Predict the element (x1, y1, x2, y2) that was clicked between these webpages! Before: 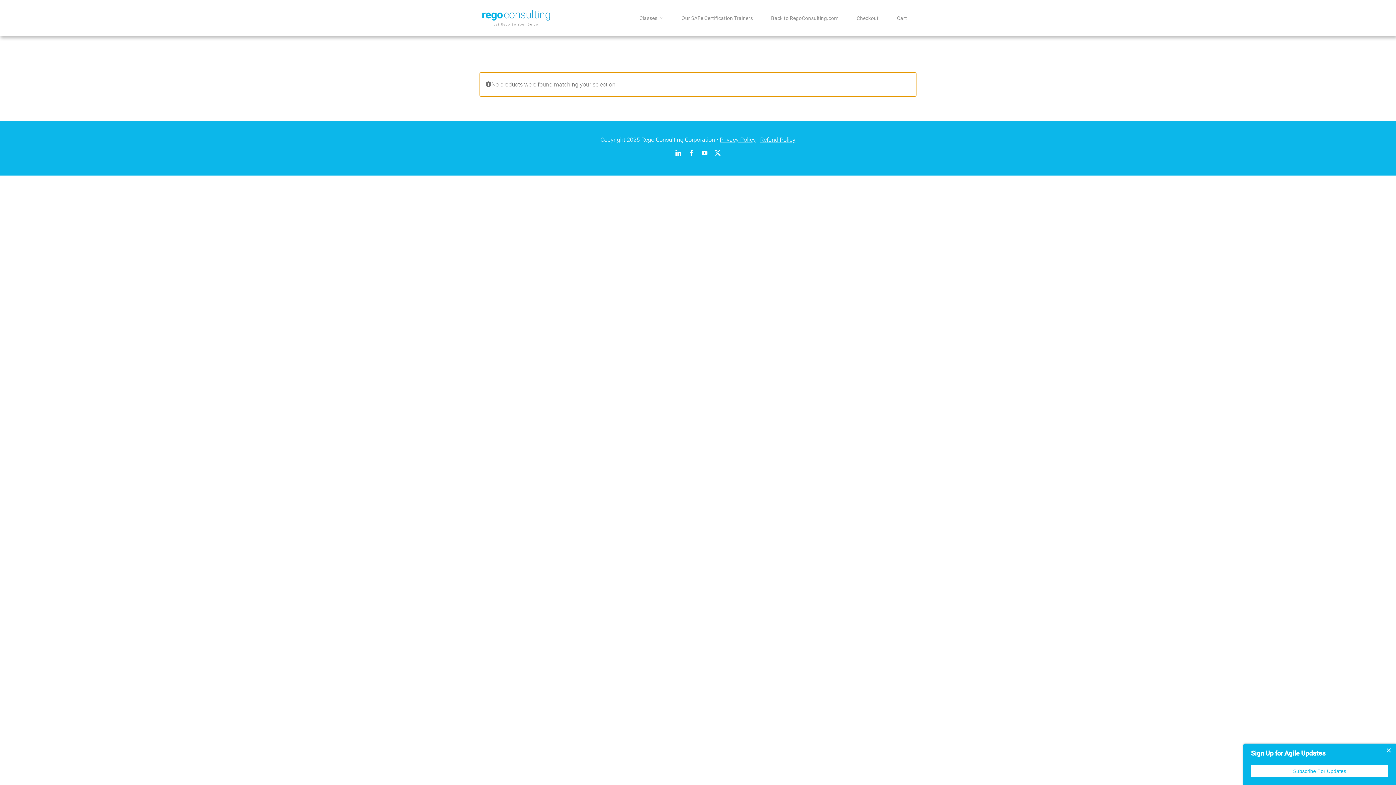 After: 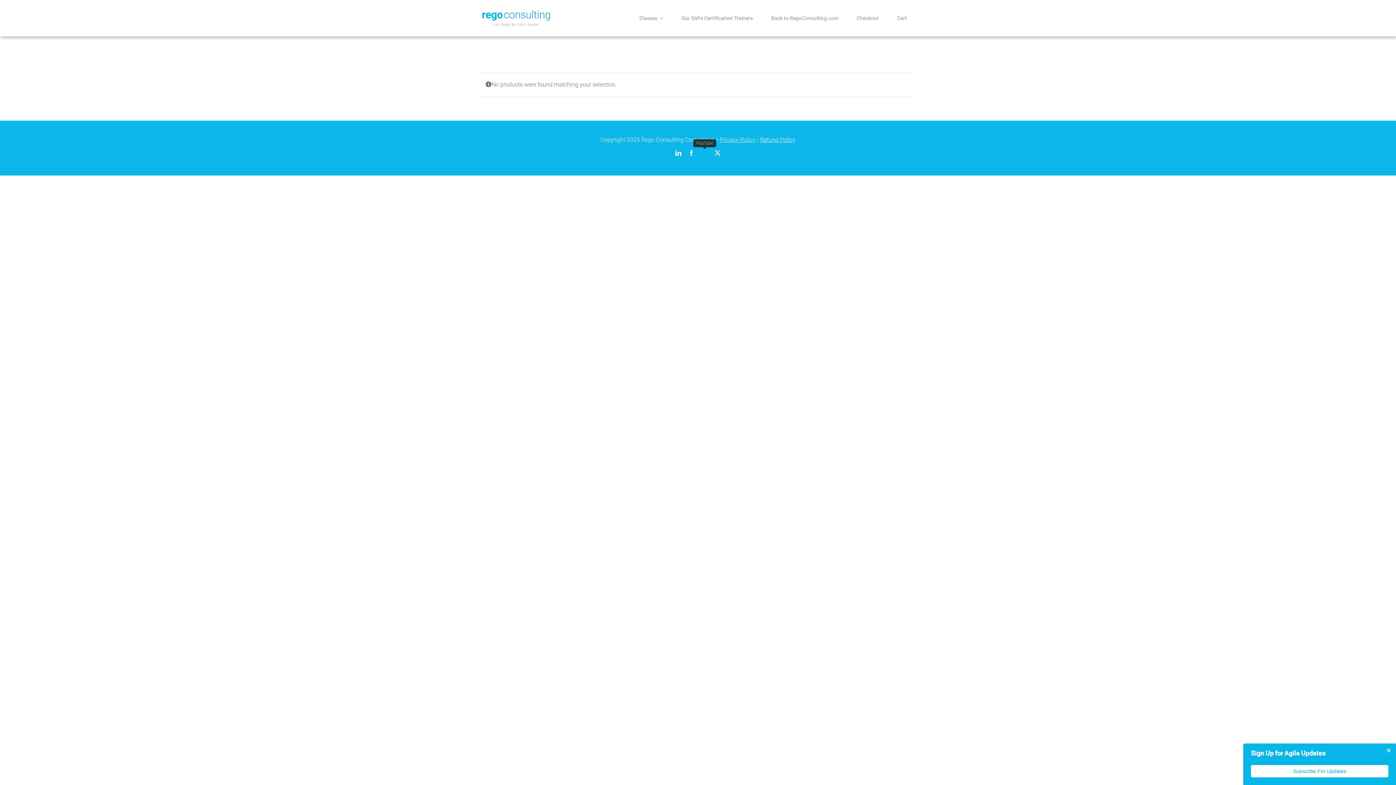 Action: label: youtube bbox: (701, 150, 707, 156)